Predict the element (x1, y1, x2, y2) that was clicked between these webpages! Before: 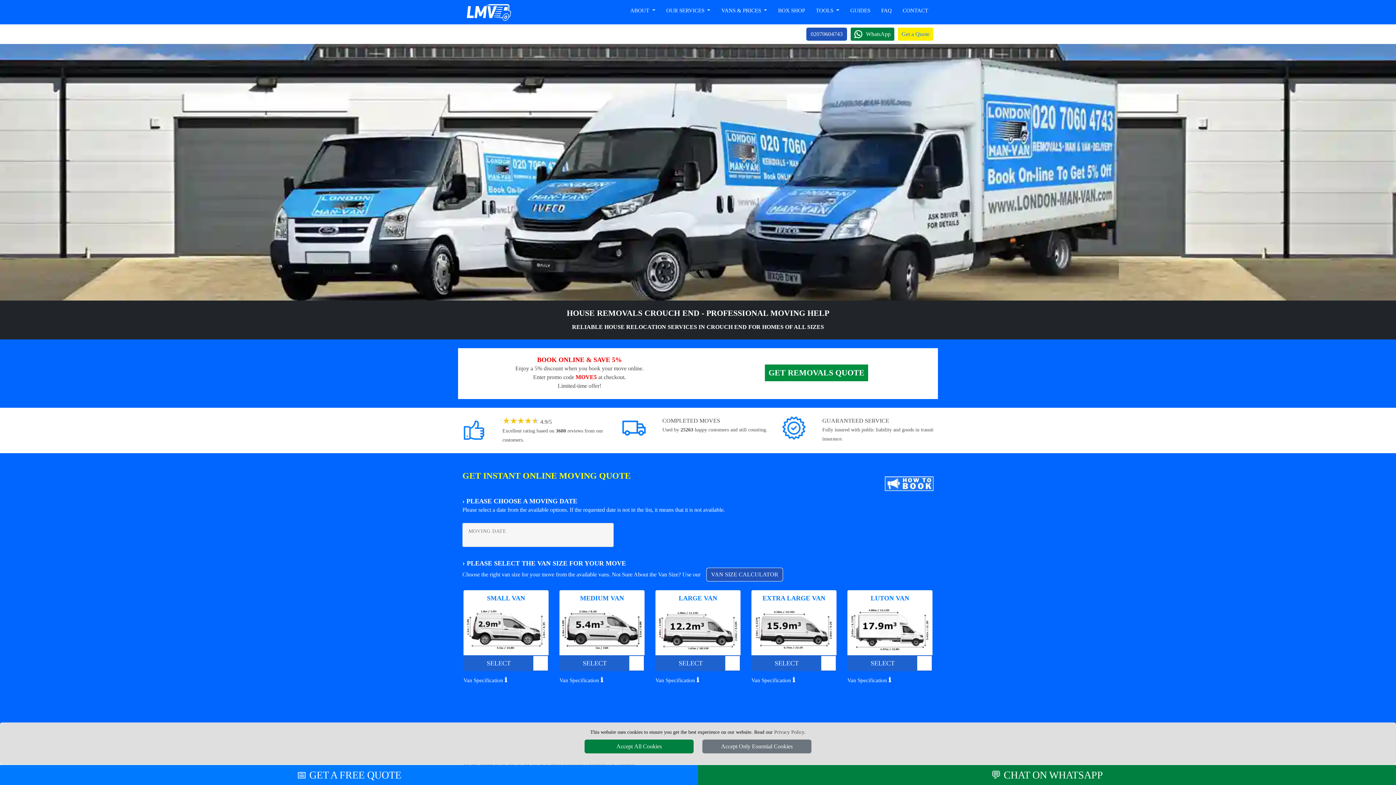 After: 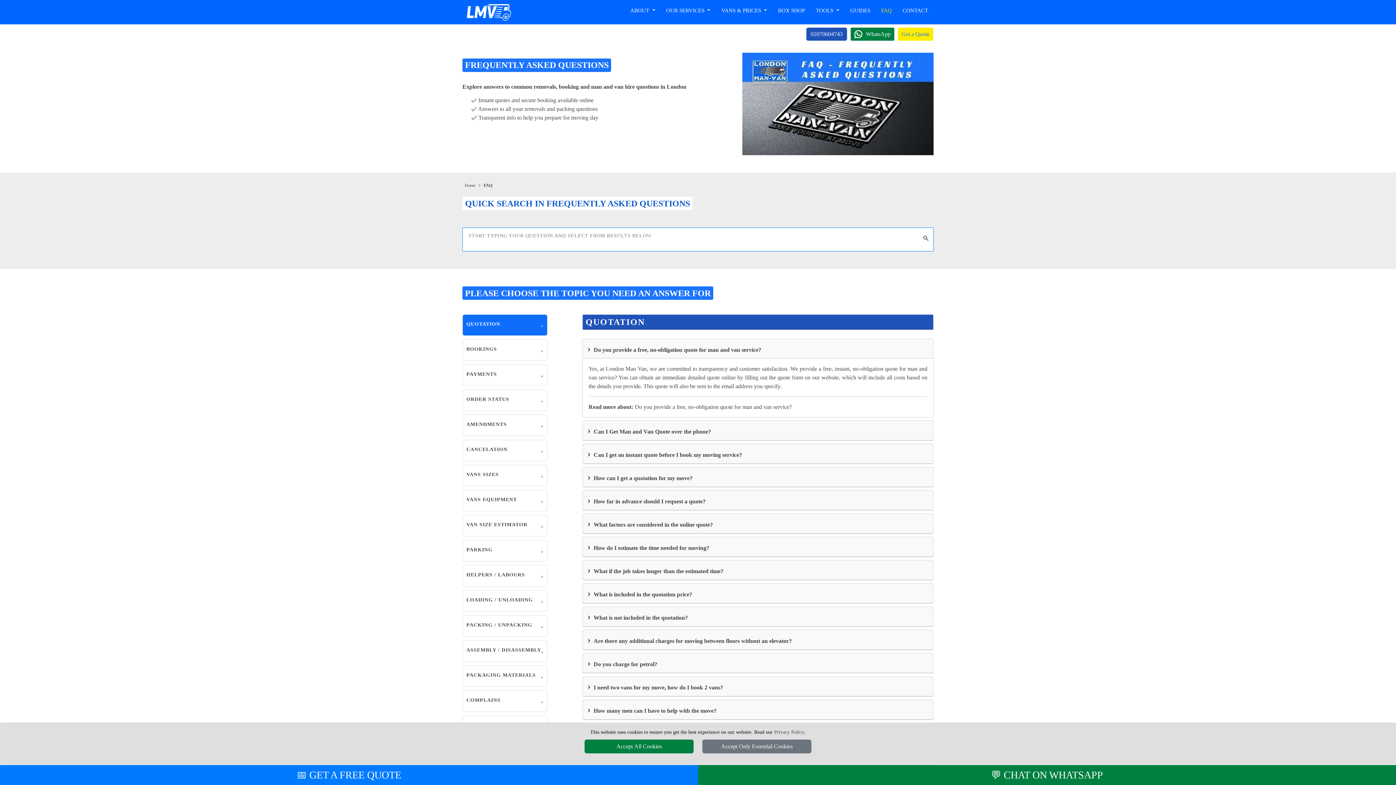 Action: label: FAQ bbox: (877, 0, 895, 21)